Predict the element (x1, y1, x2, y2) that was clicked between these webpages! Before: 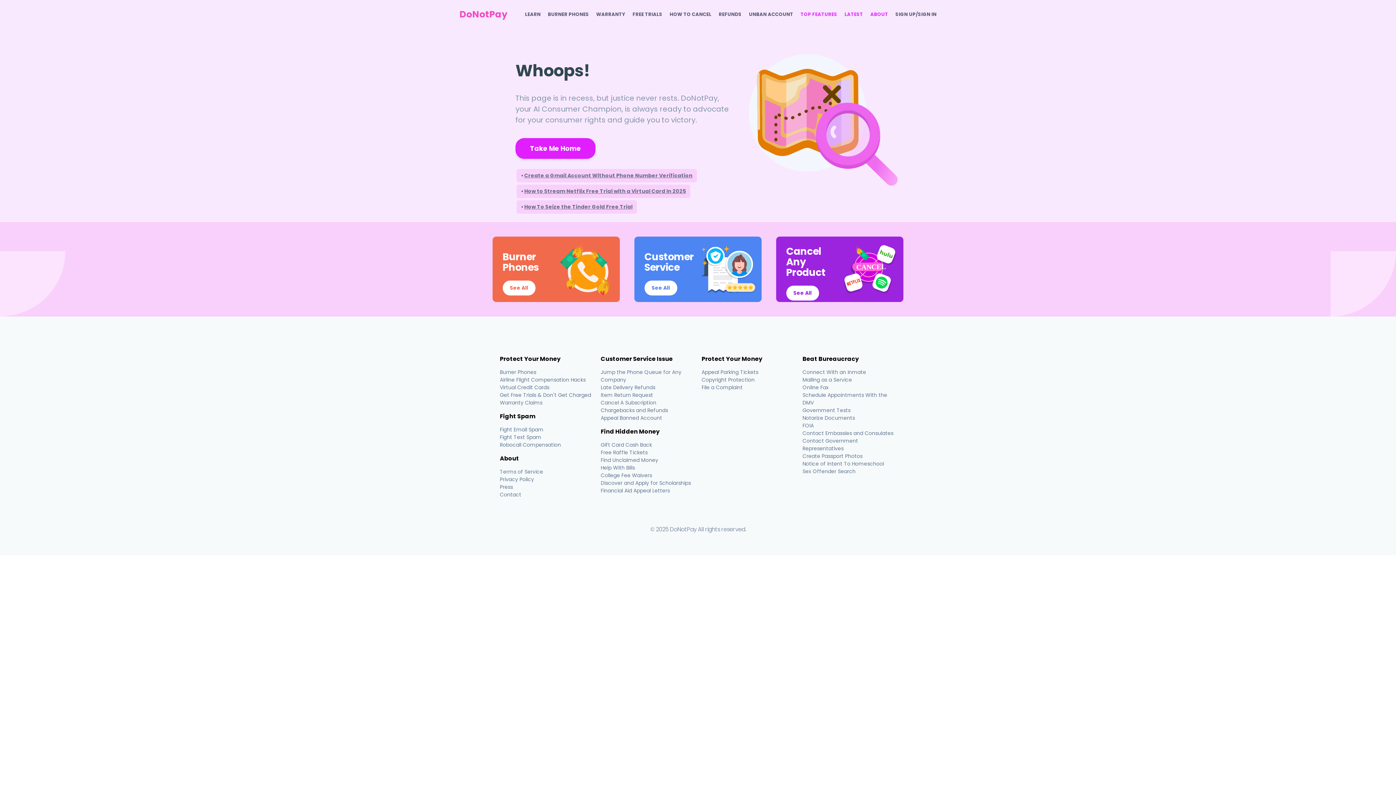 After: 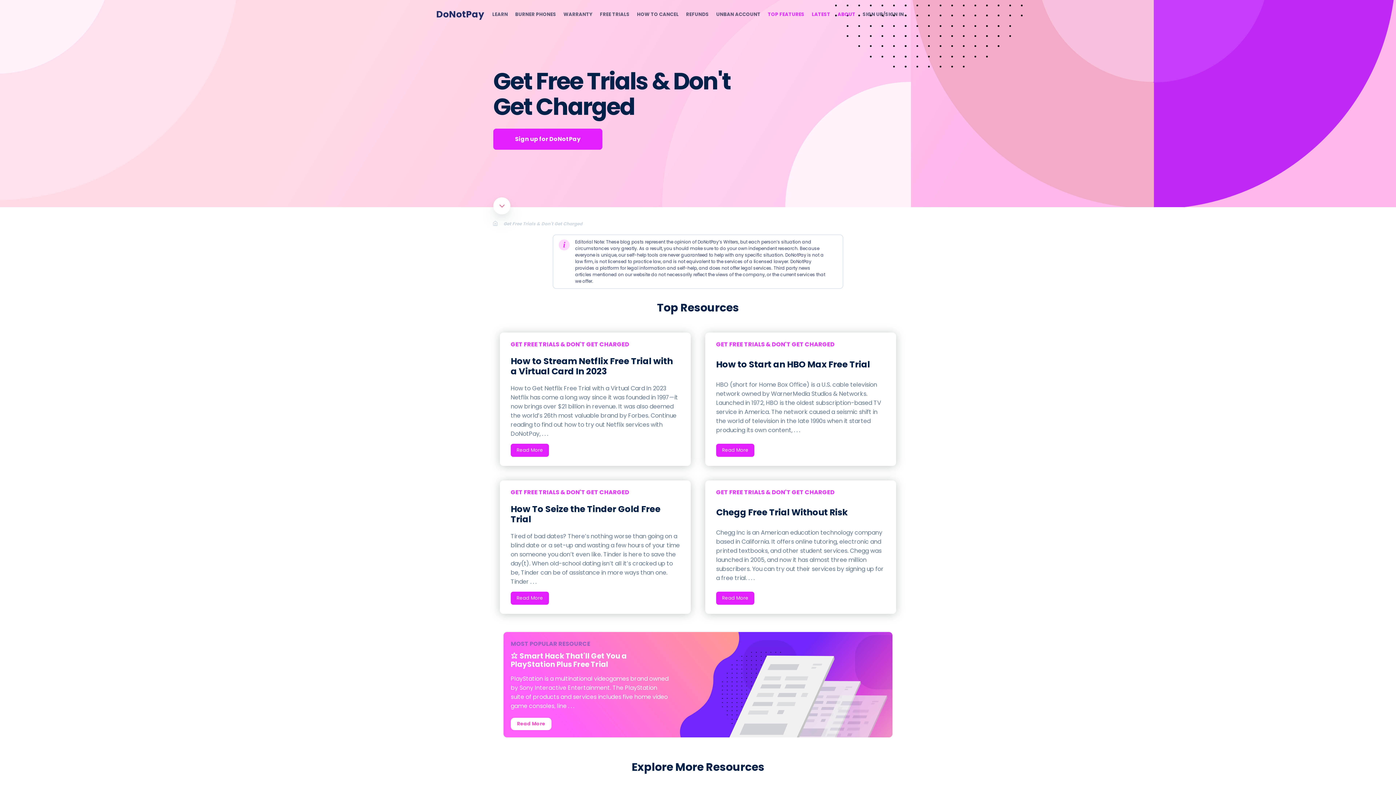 Action: label: FREE TRIALS bbox: (632, 10, 662, 18)